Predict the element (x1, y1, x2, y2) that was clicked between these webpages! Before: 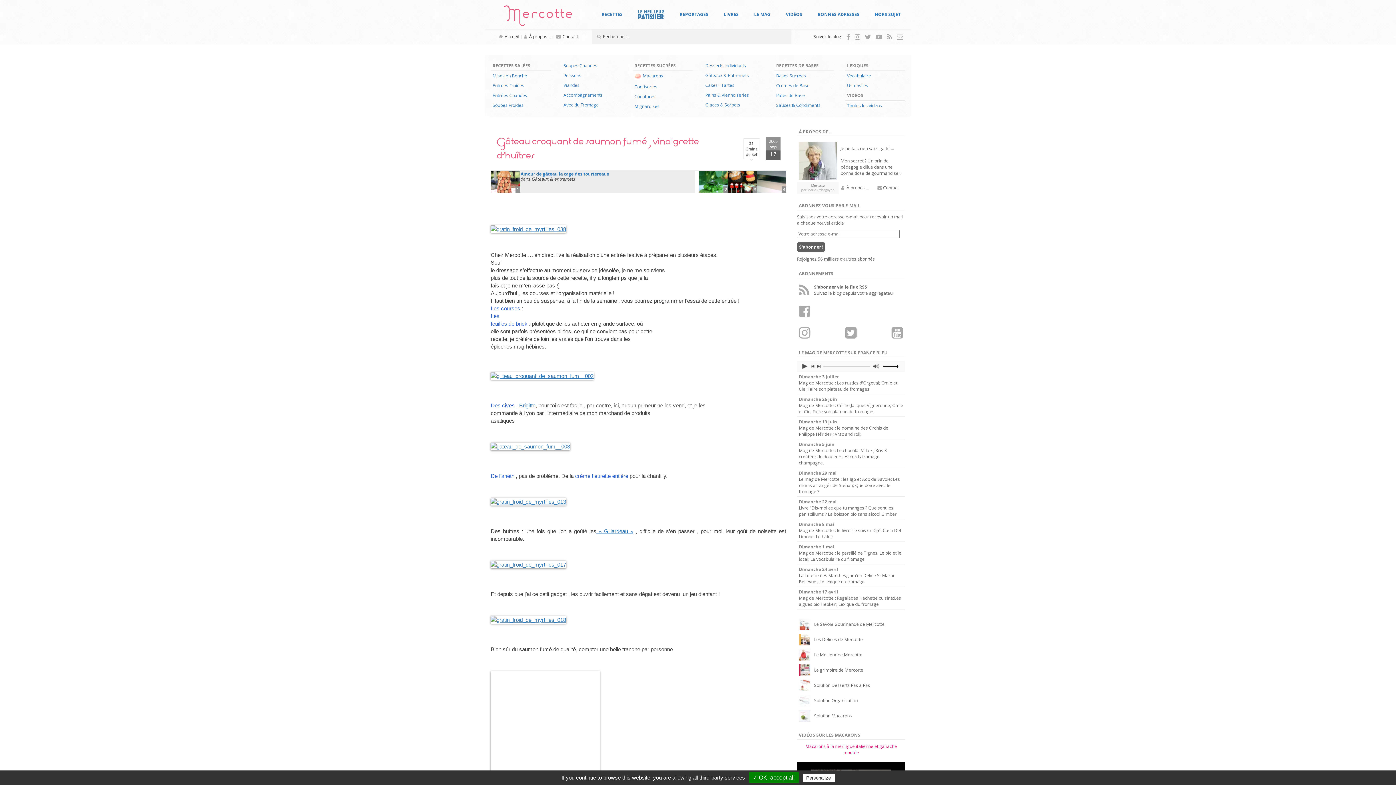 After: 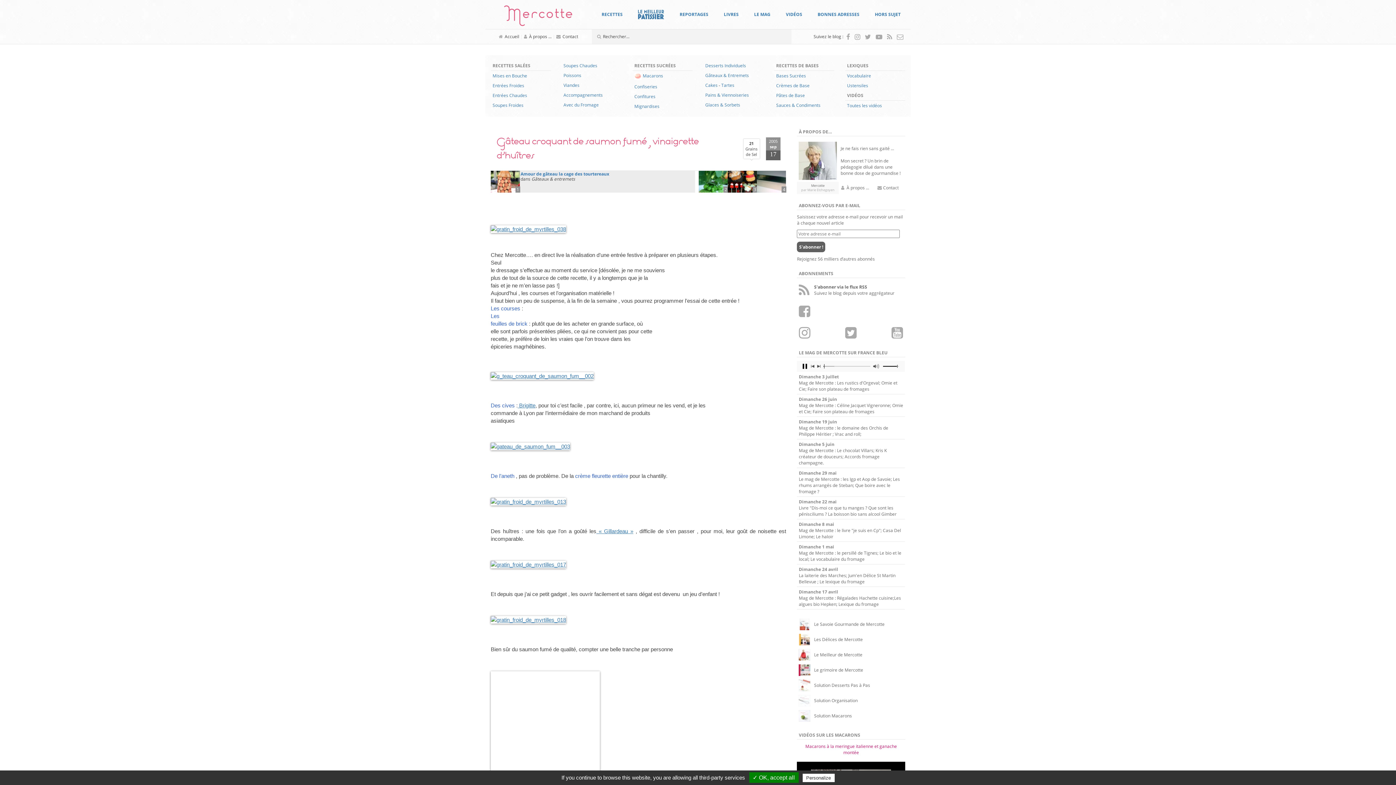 Action: bbox: (800, 361, 809, 372) label:  